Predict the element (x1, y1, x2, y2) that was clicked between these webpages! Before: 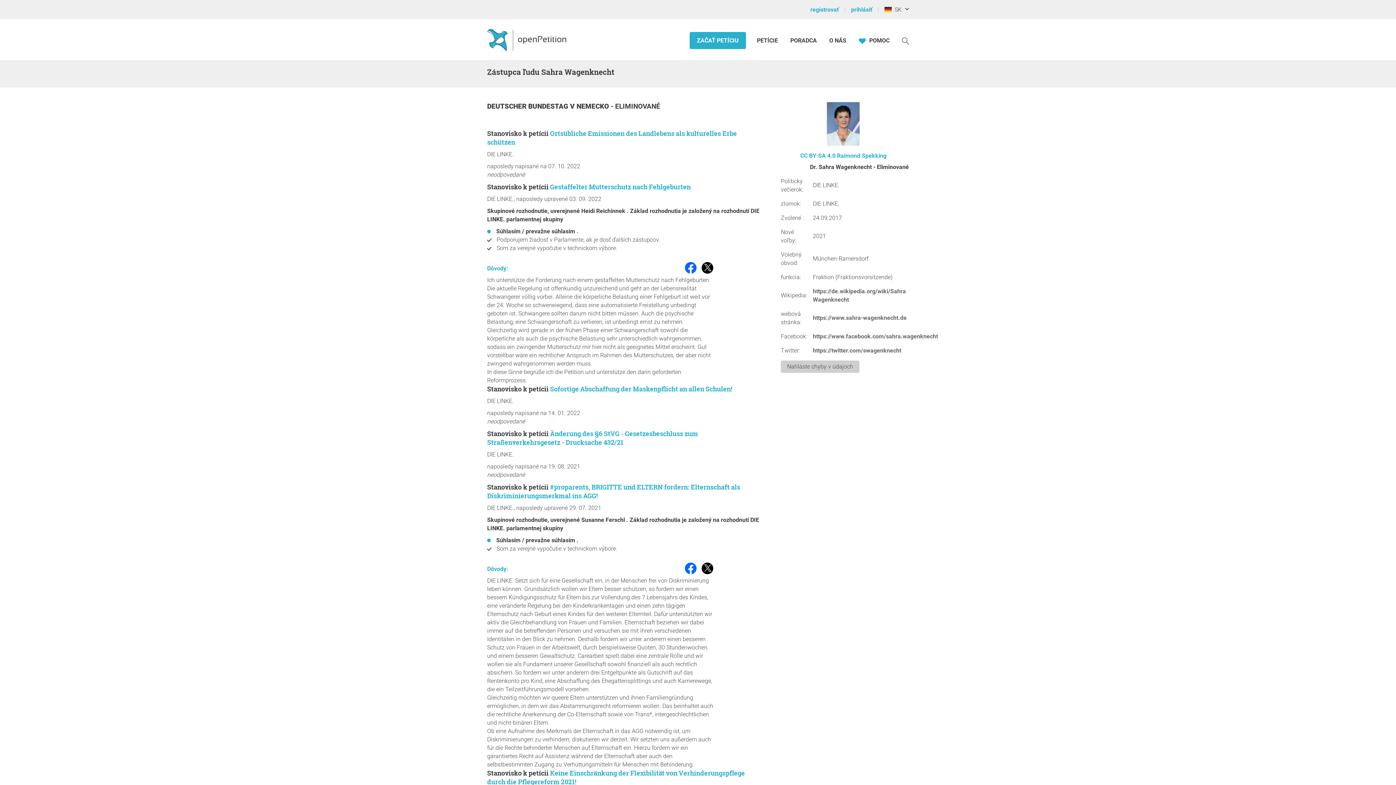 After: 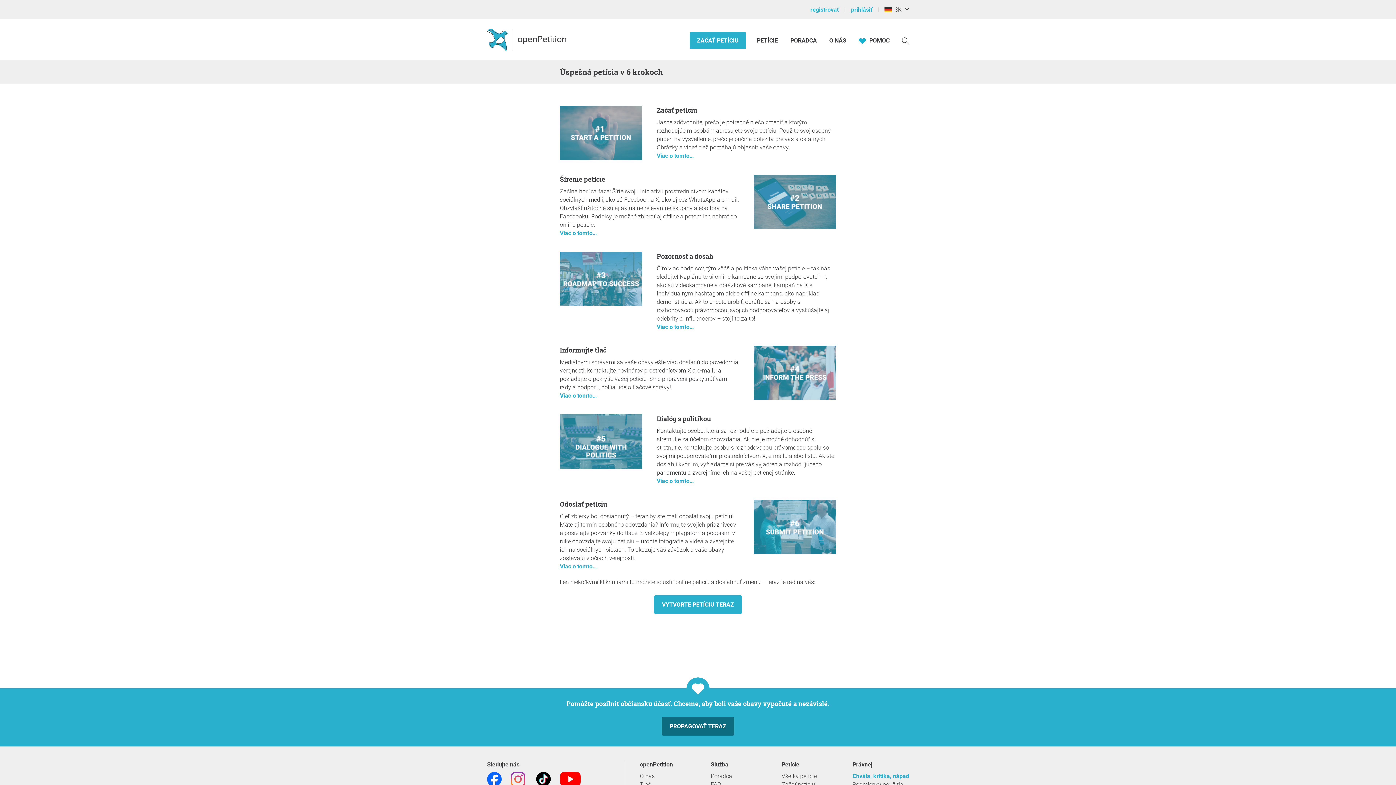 Action: label: PORADCA bbox: (790, 36, 817, 44)